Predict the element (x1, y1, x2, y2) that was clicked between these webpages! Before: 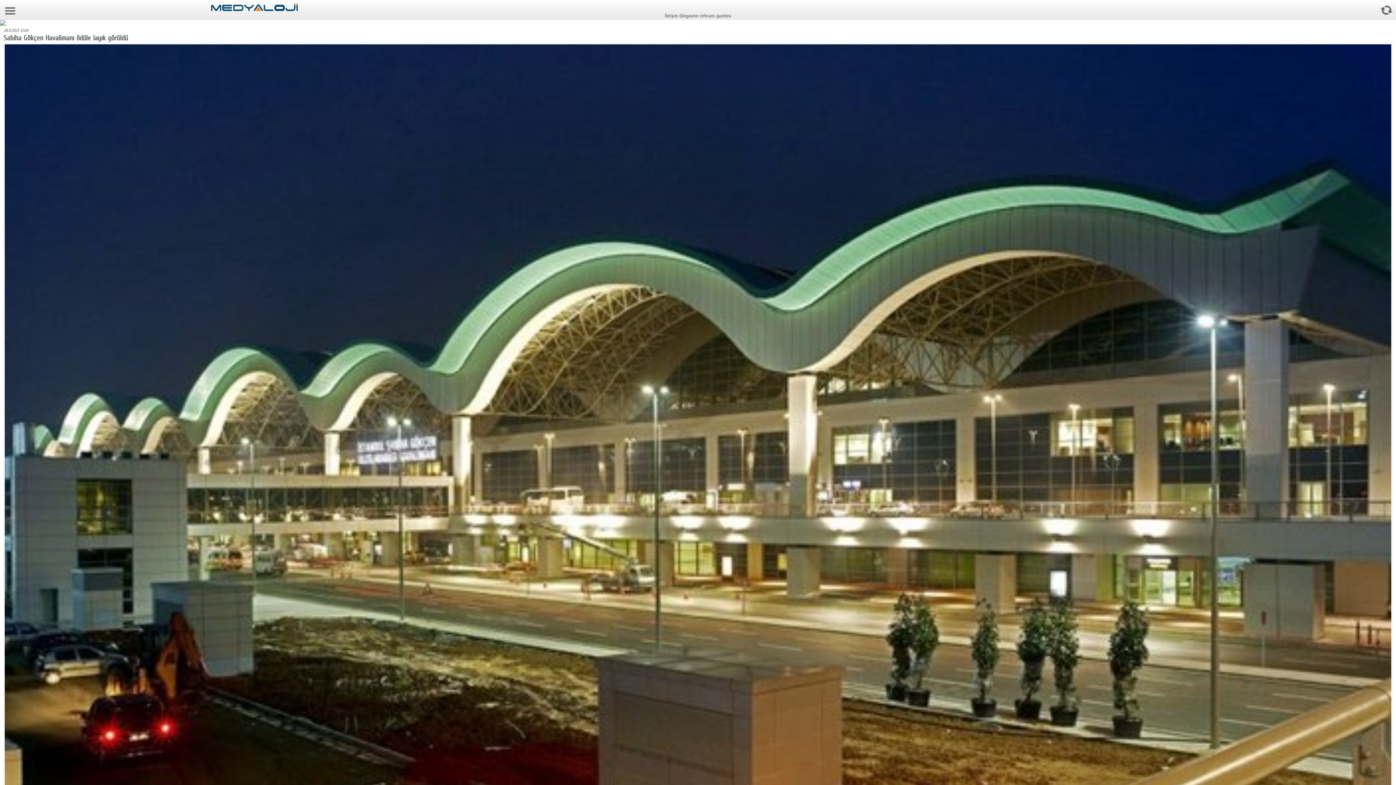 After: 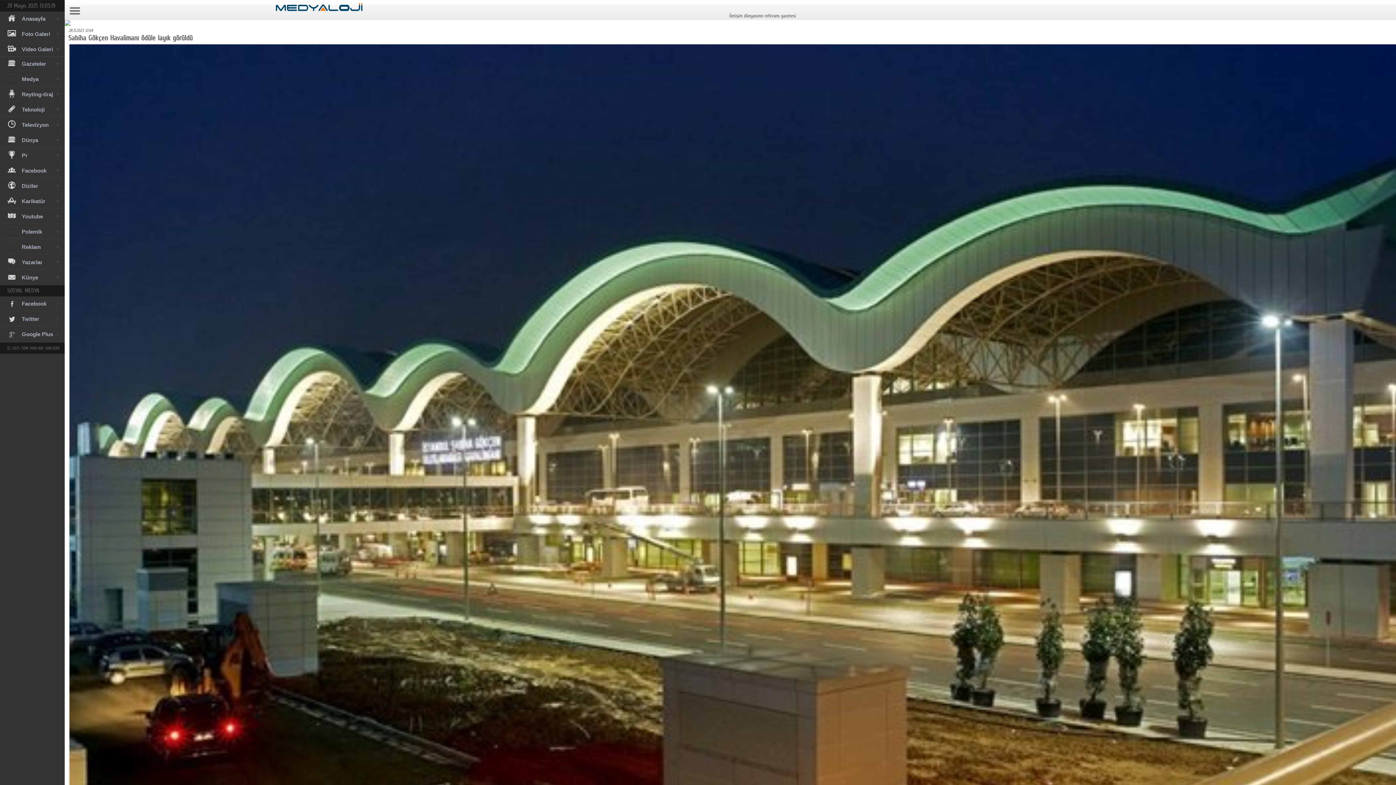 Action: bbox: (0, 0, 18, 18)